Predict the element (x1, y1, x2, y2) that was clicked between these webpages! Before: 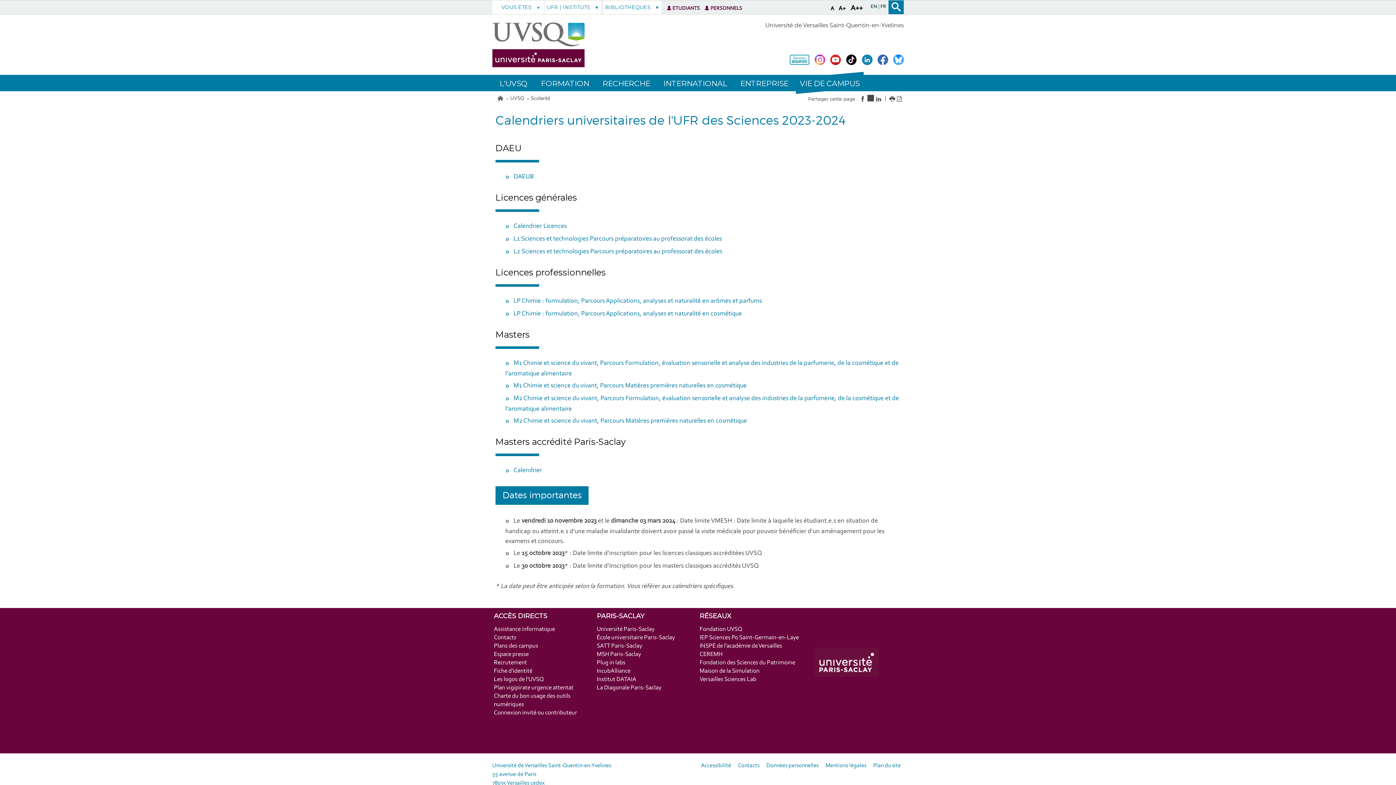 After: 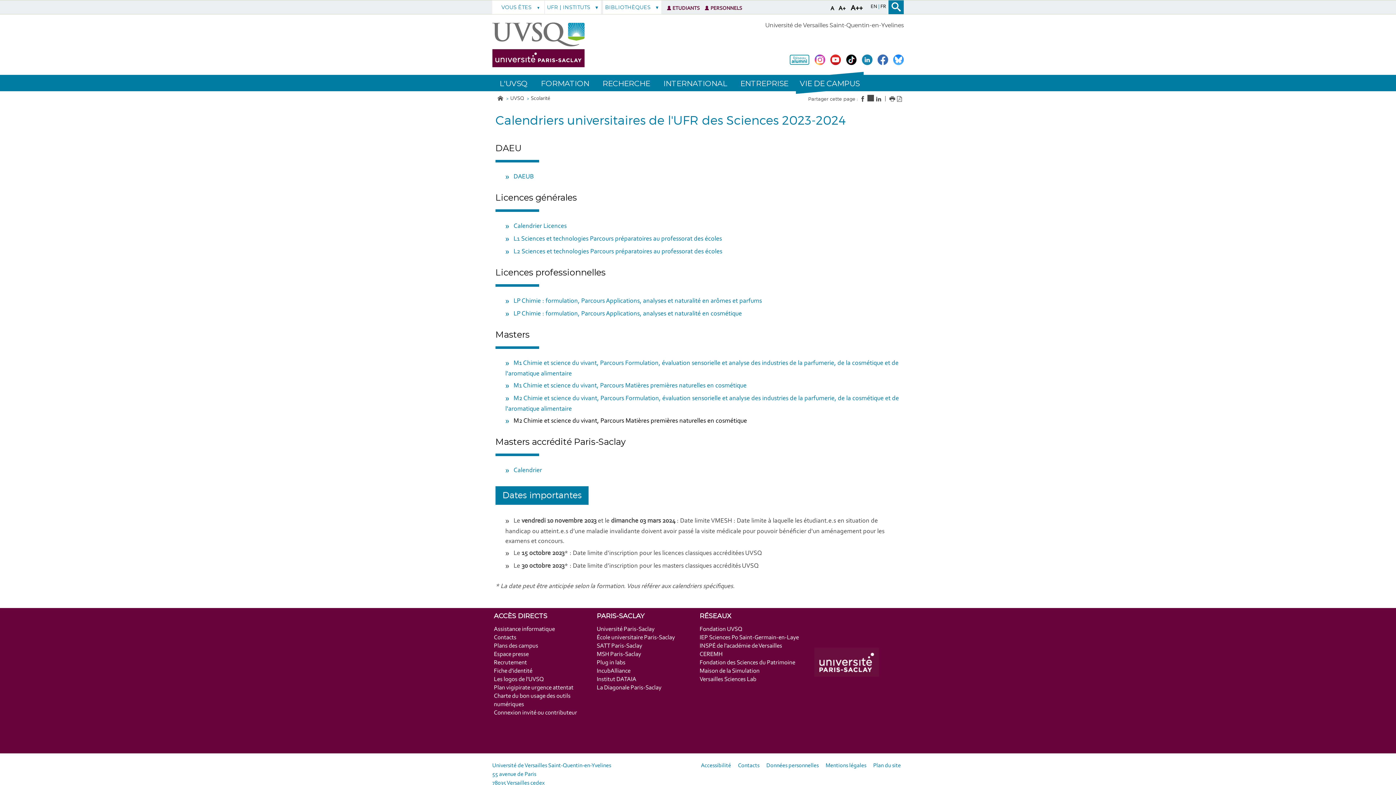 Action: bbox: (513, 418, 747, 424) label: M2 Chimie et science du vivant, Parcours Matières premières naturelles en cosmétique